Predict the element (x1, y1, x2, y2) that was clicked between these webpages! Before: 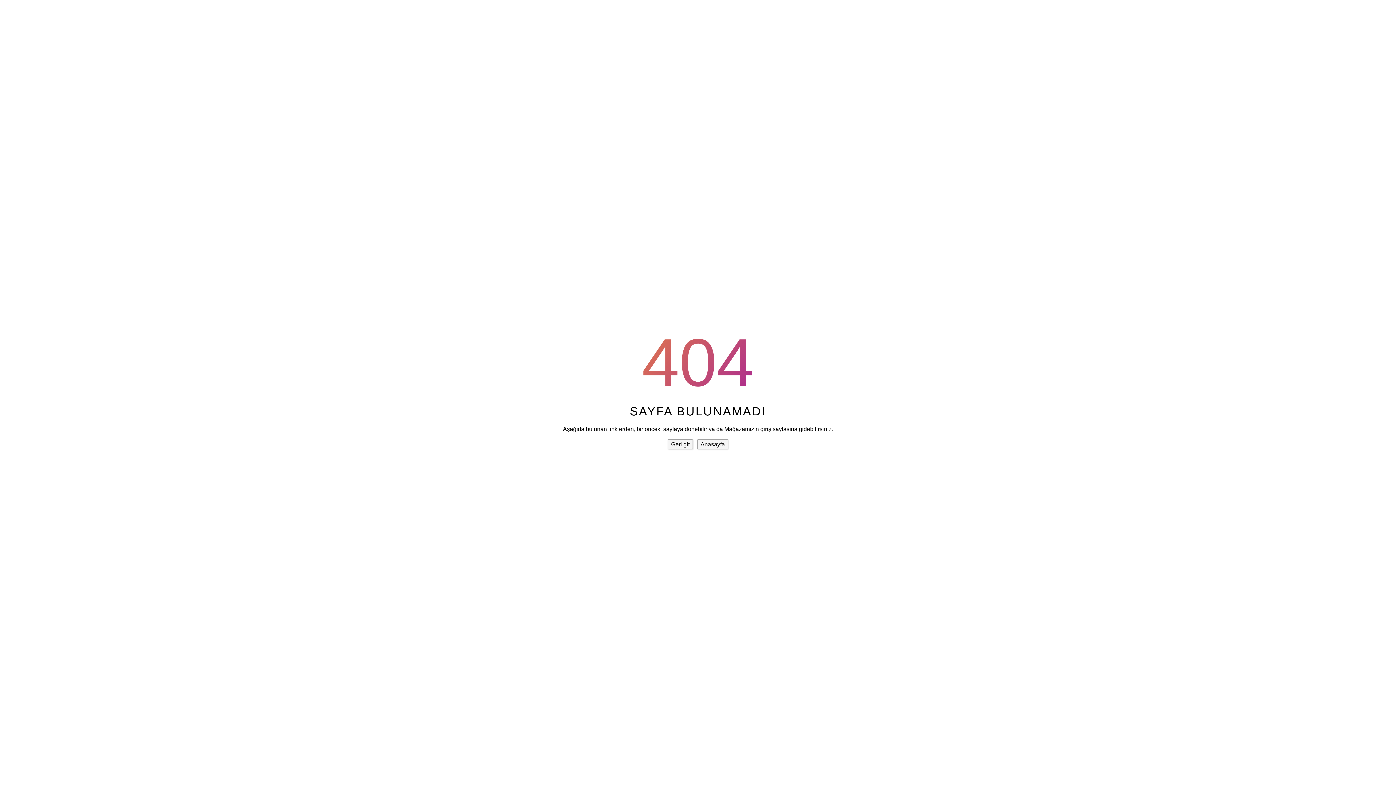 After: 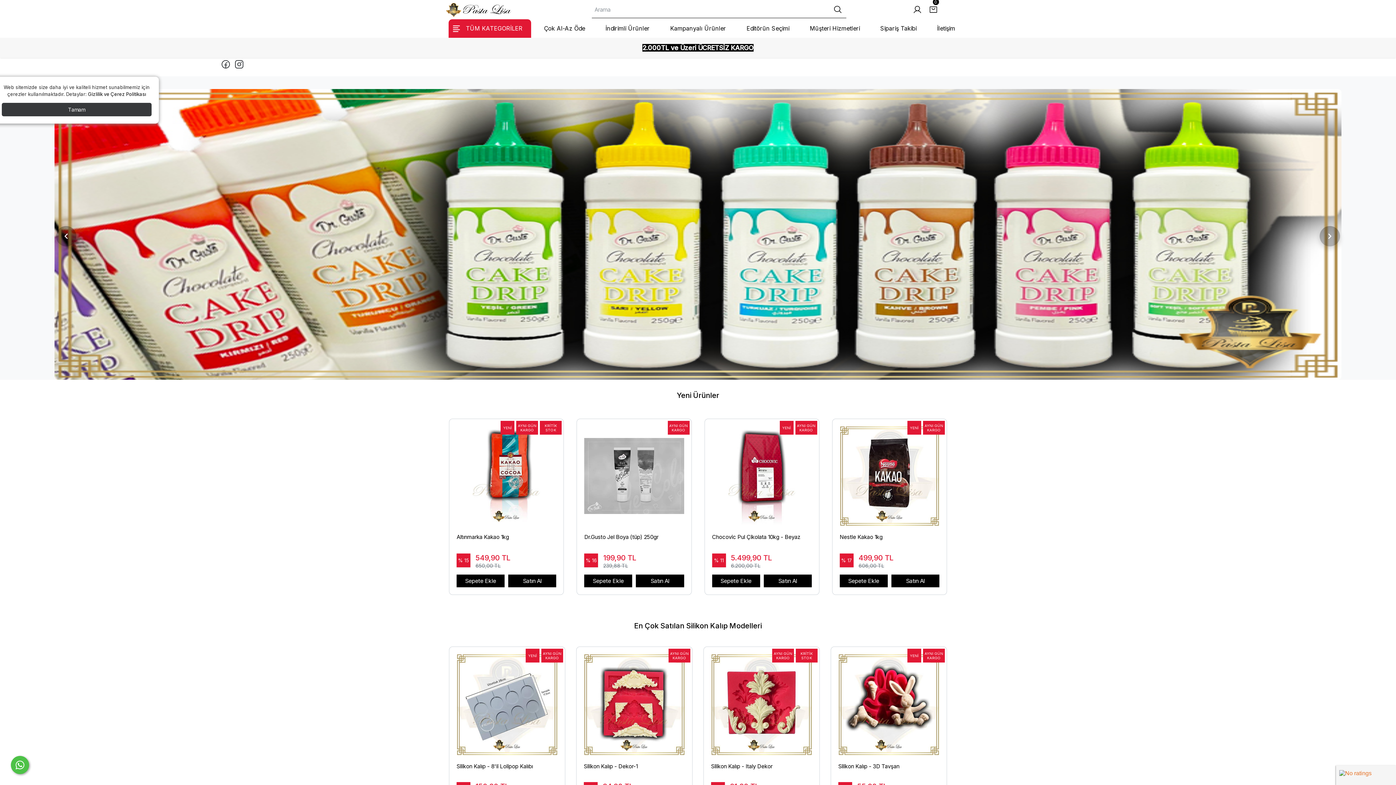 Action: label: Anasayfa bbox: (697, 439, 728, 449)